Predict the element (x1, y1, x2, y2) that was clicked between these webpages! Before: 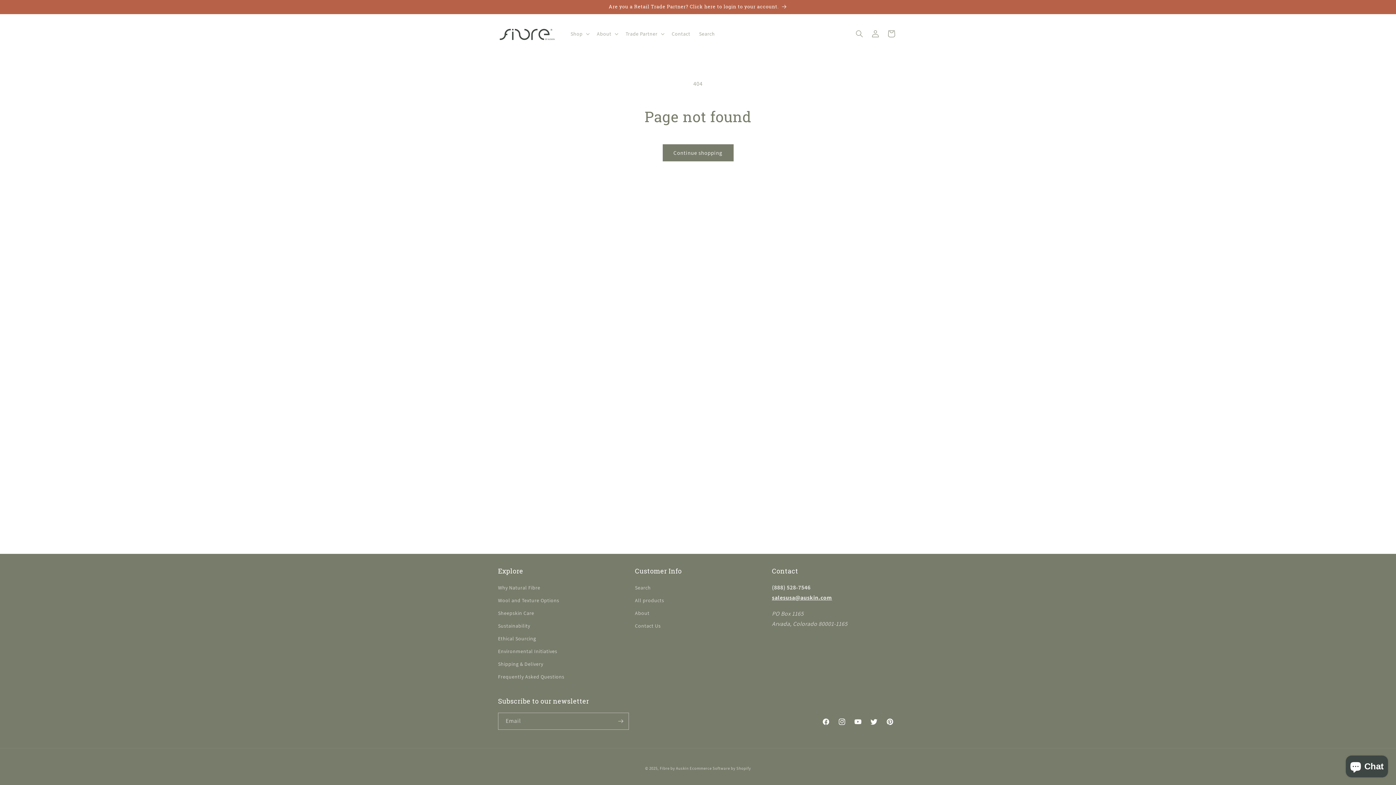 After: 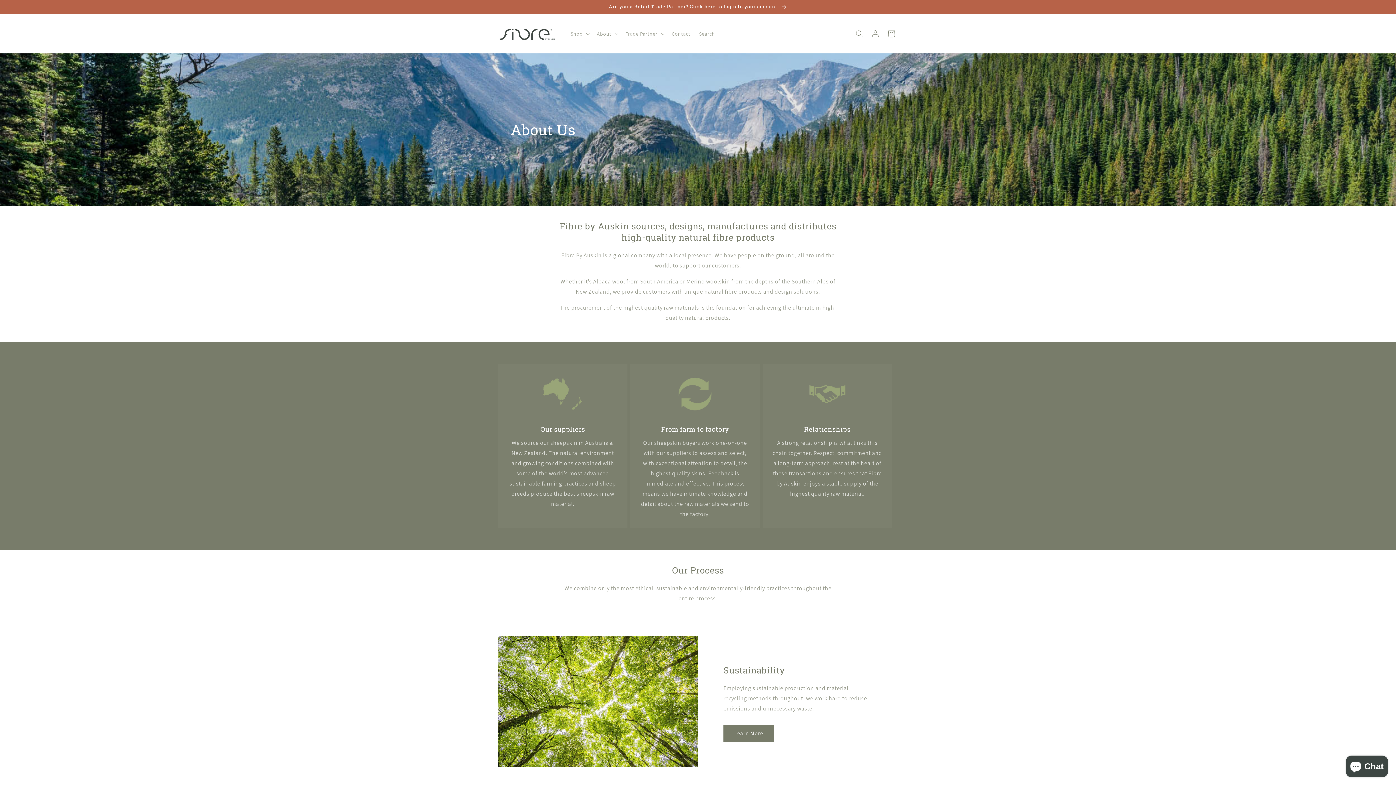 Action: bbox: (635, 607, 649, 620) label: About